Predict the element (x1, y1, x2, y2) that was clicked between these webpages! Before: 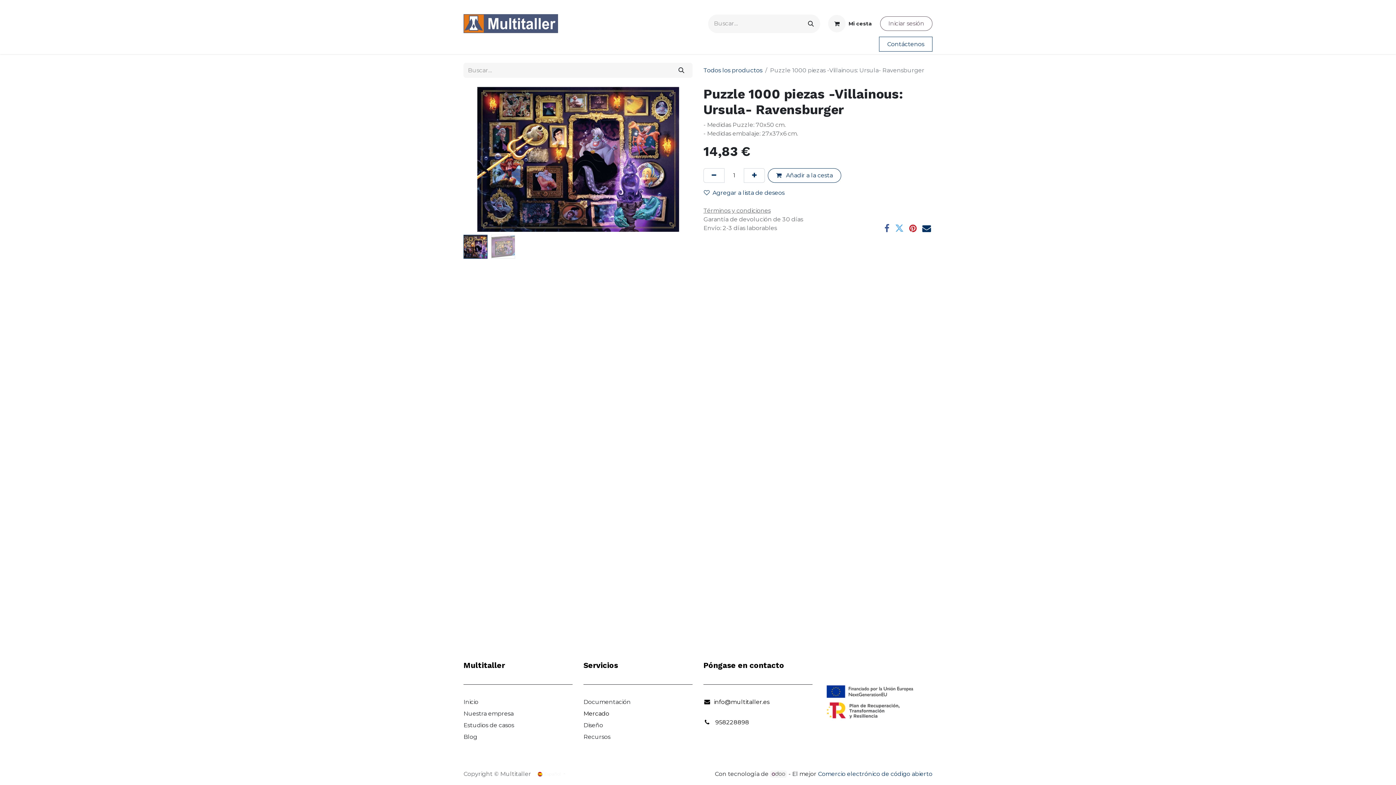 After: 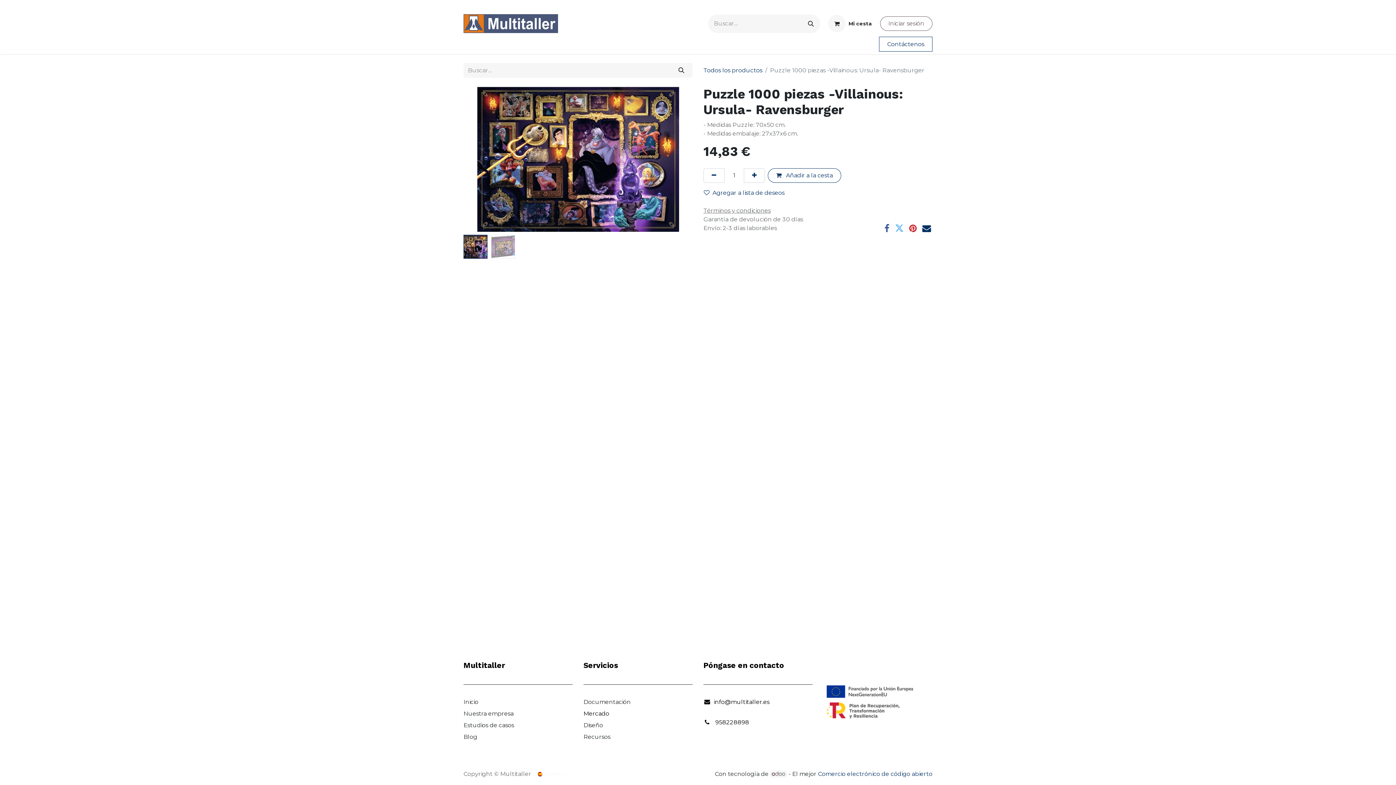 Action: bbox: (770, 770, 787, 778)